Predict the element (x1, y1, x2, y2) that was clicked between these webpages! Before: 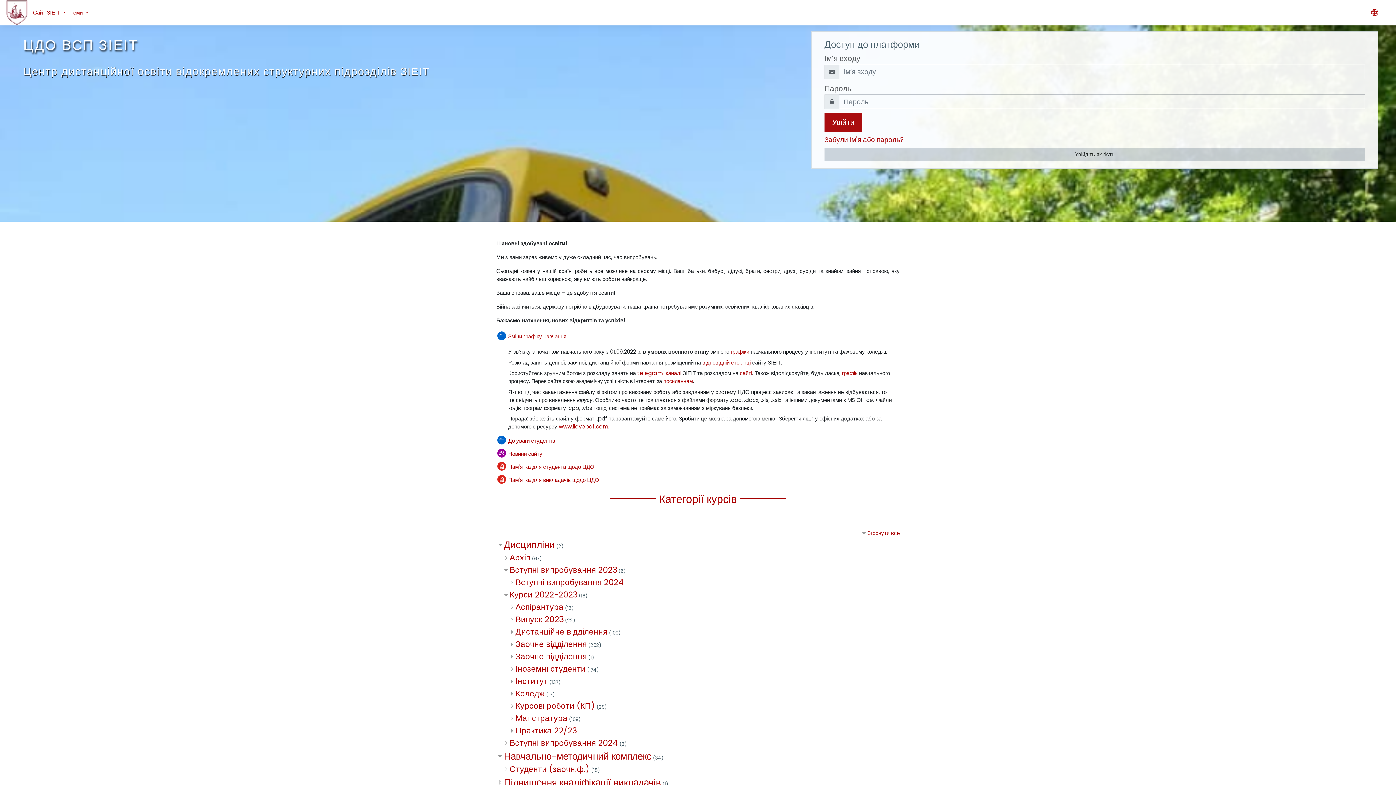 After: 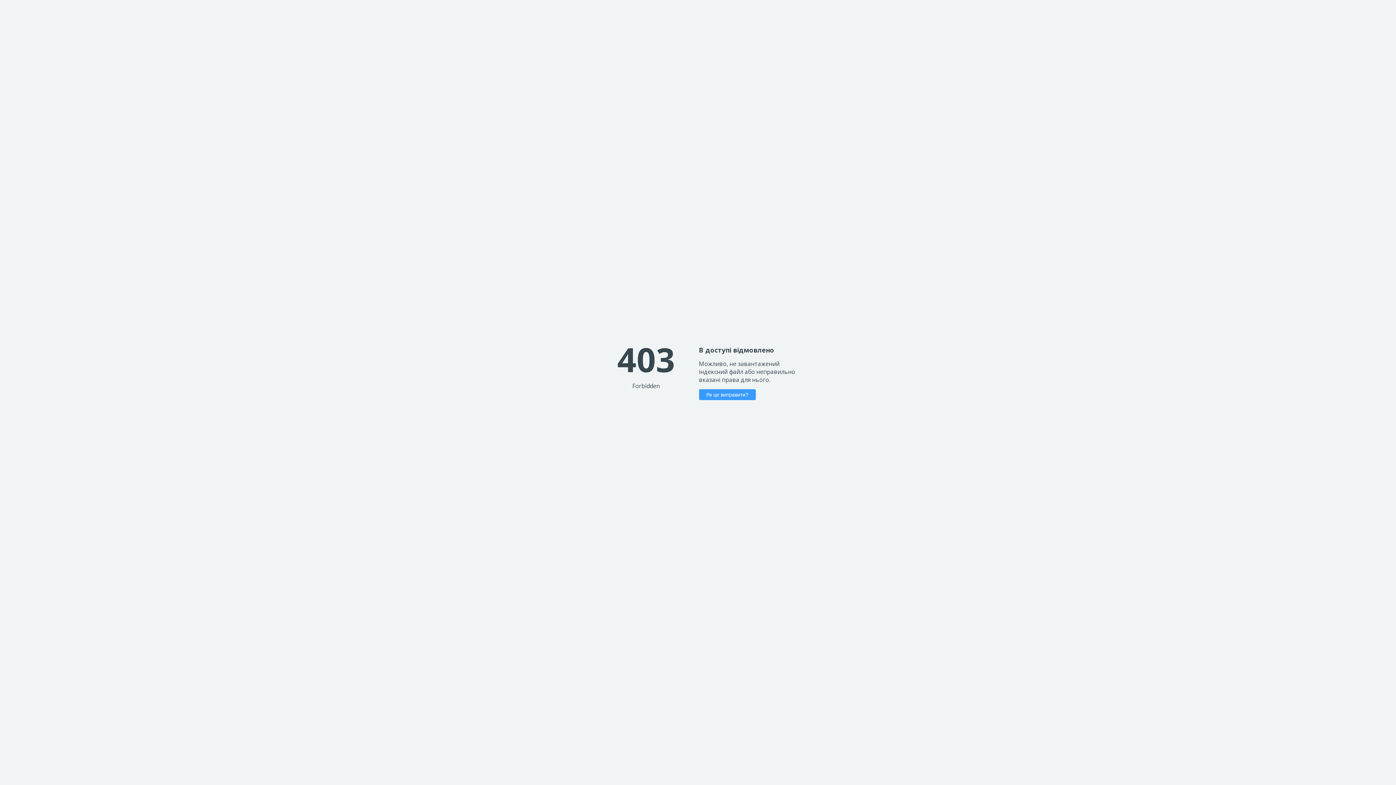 Action: label: сайті bbox: (740, 369, 752, 377)